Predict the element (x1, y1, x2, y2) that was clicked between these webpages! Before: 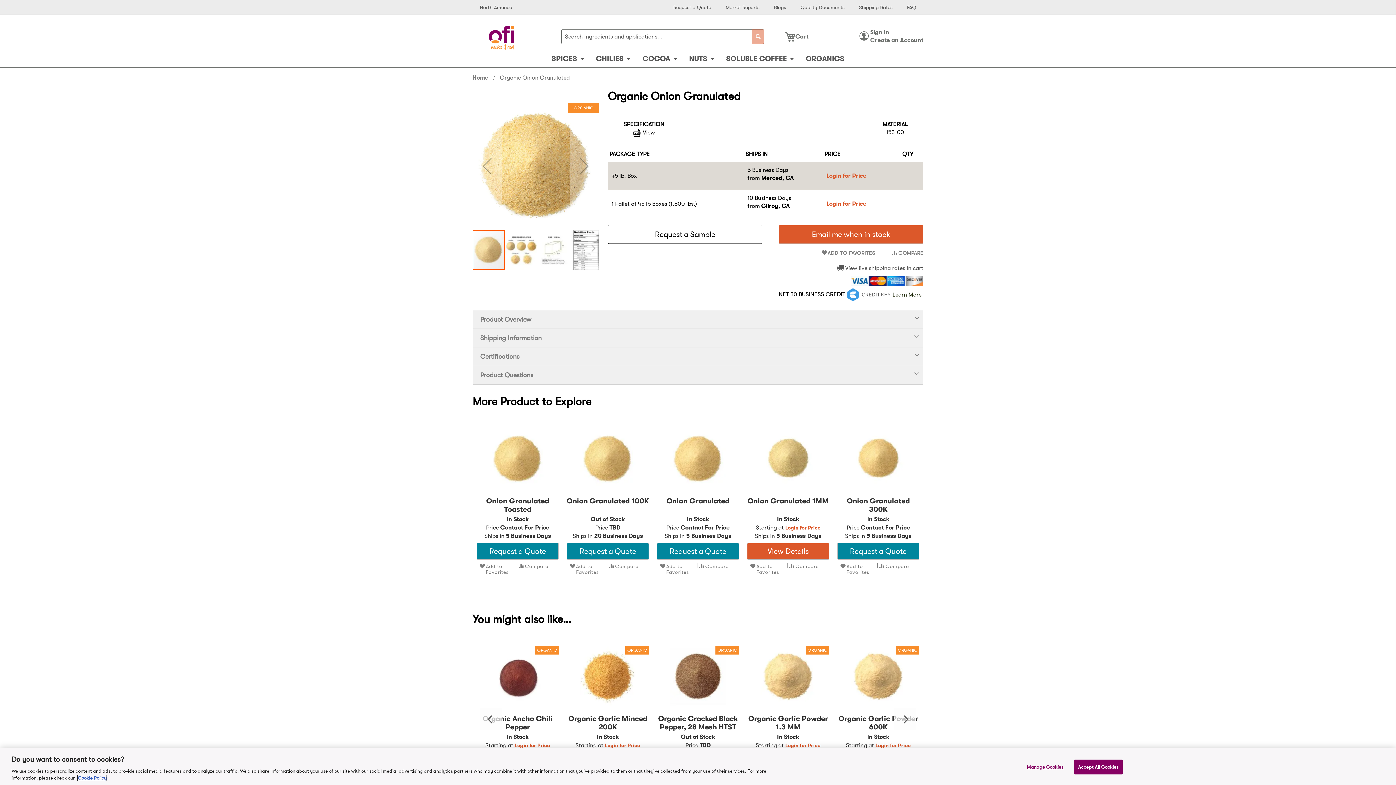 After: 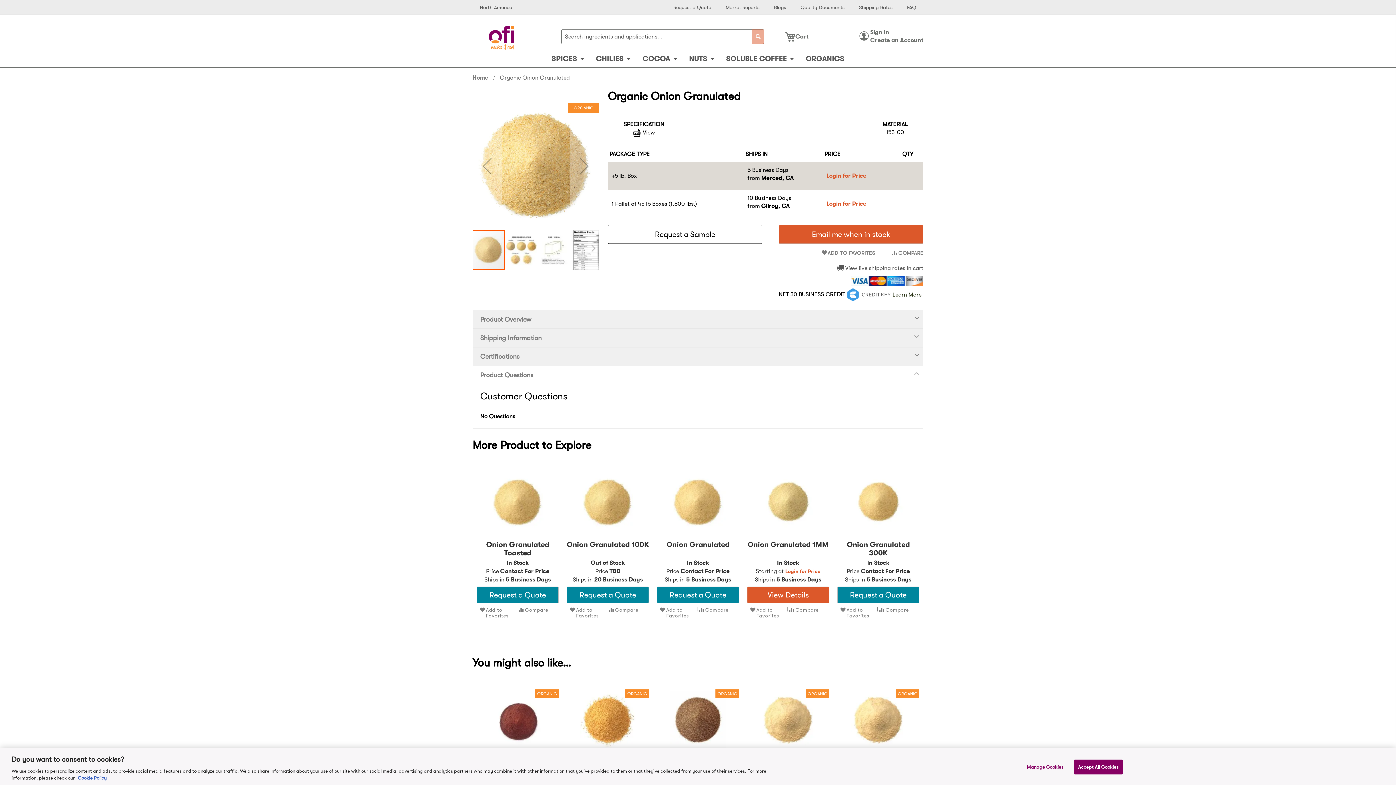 Action: label: Product Questions bbox: (472, 365, 923, 384)